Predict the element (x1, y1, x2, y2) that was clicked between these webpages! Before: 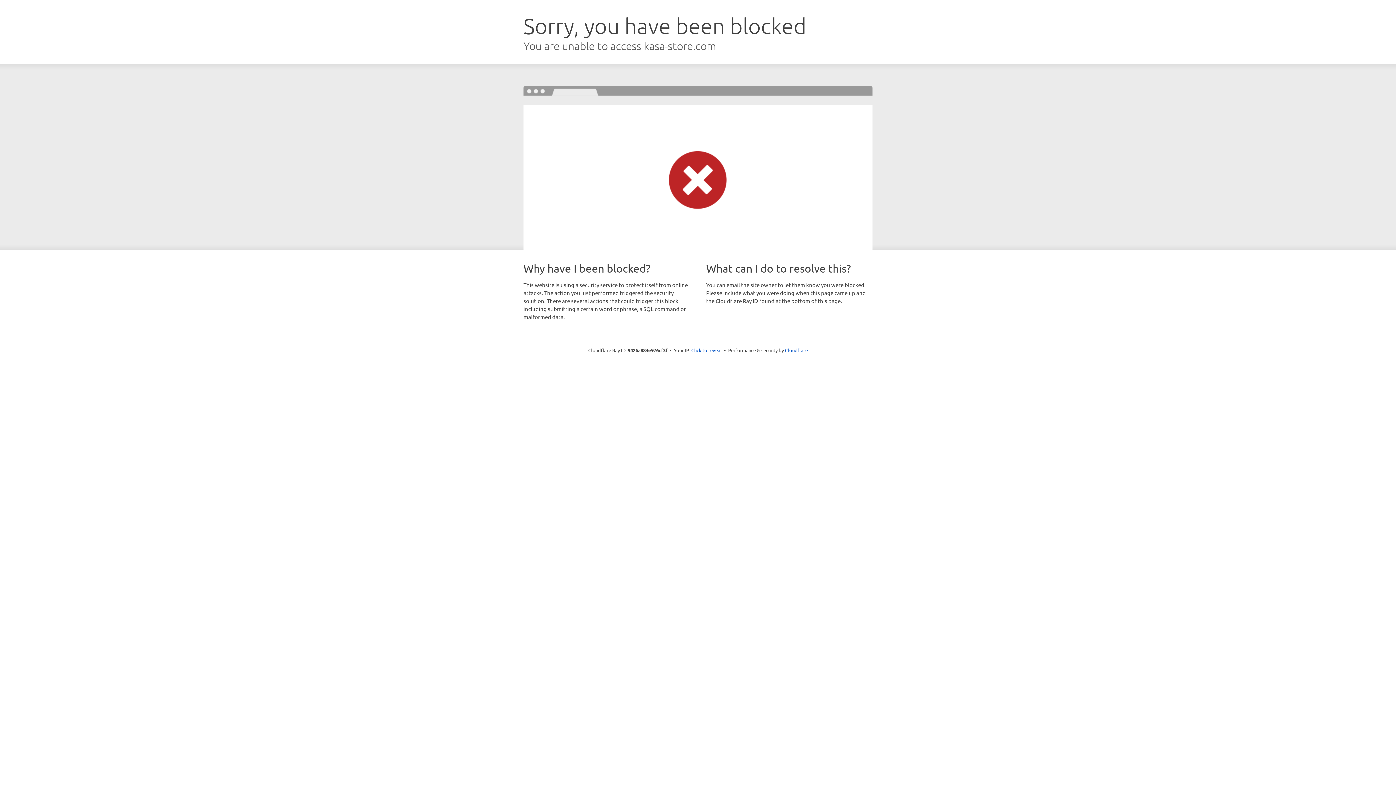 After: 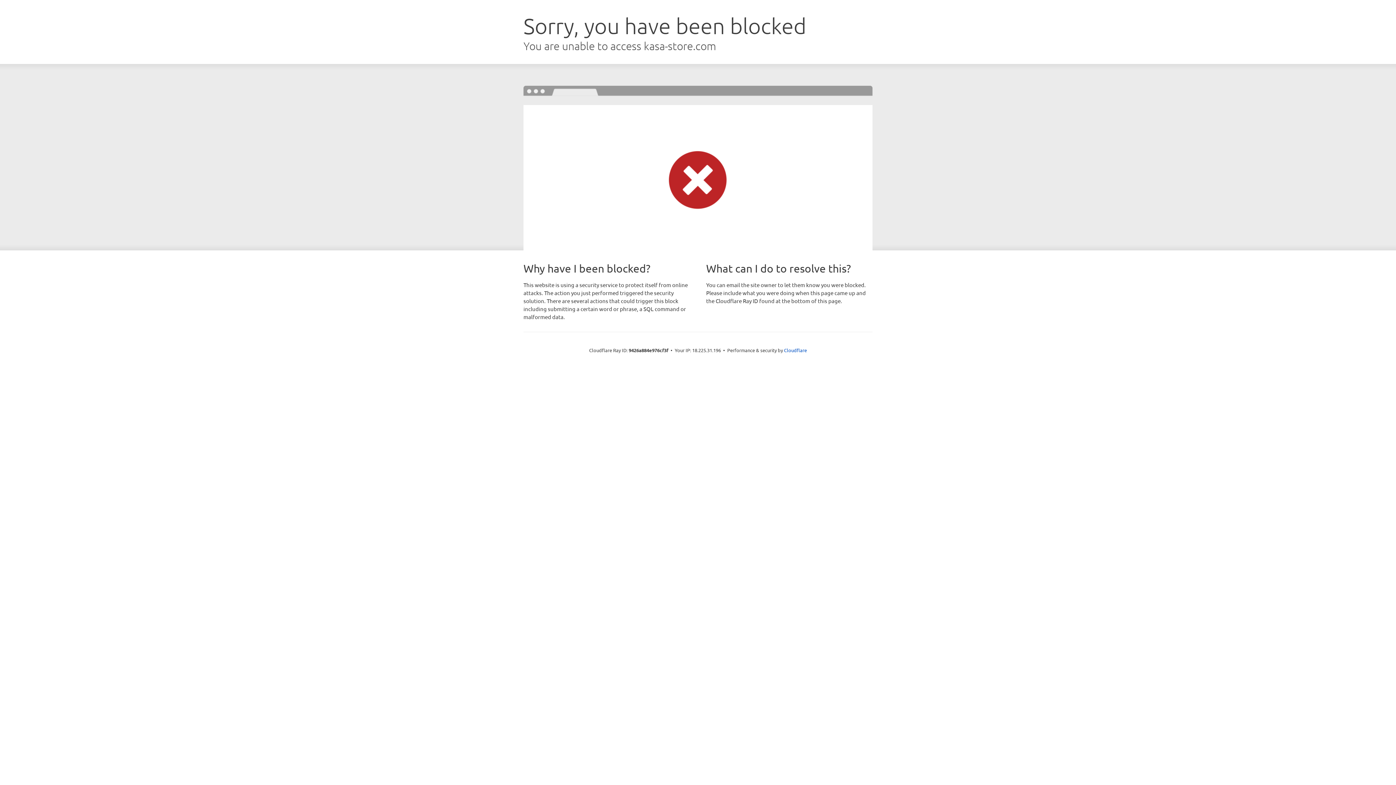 Action: bbox: (691, 346, 722, 353) label: Click to reveal